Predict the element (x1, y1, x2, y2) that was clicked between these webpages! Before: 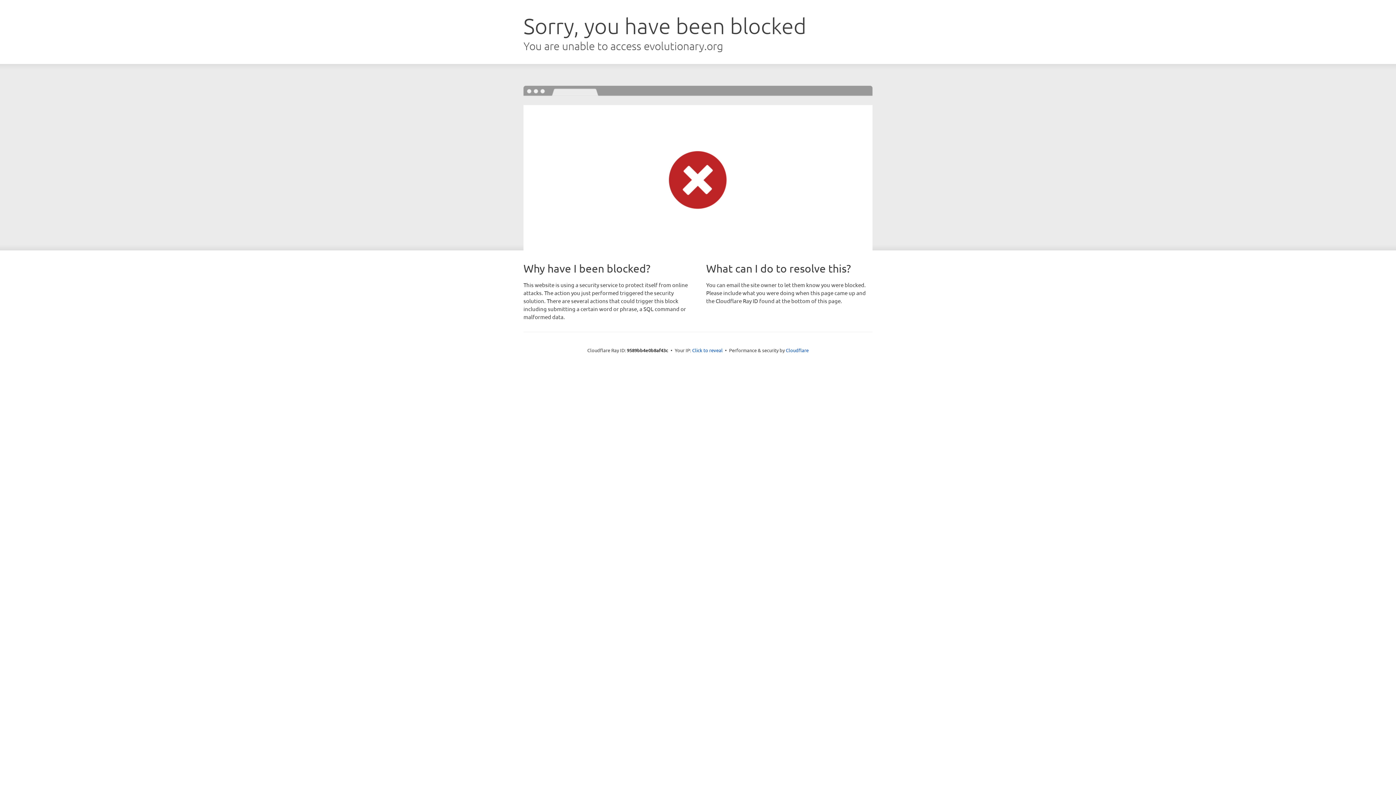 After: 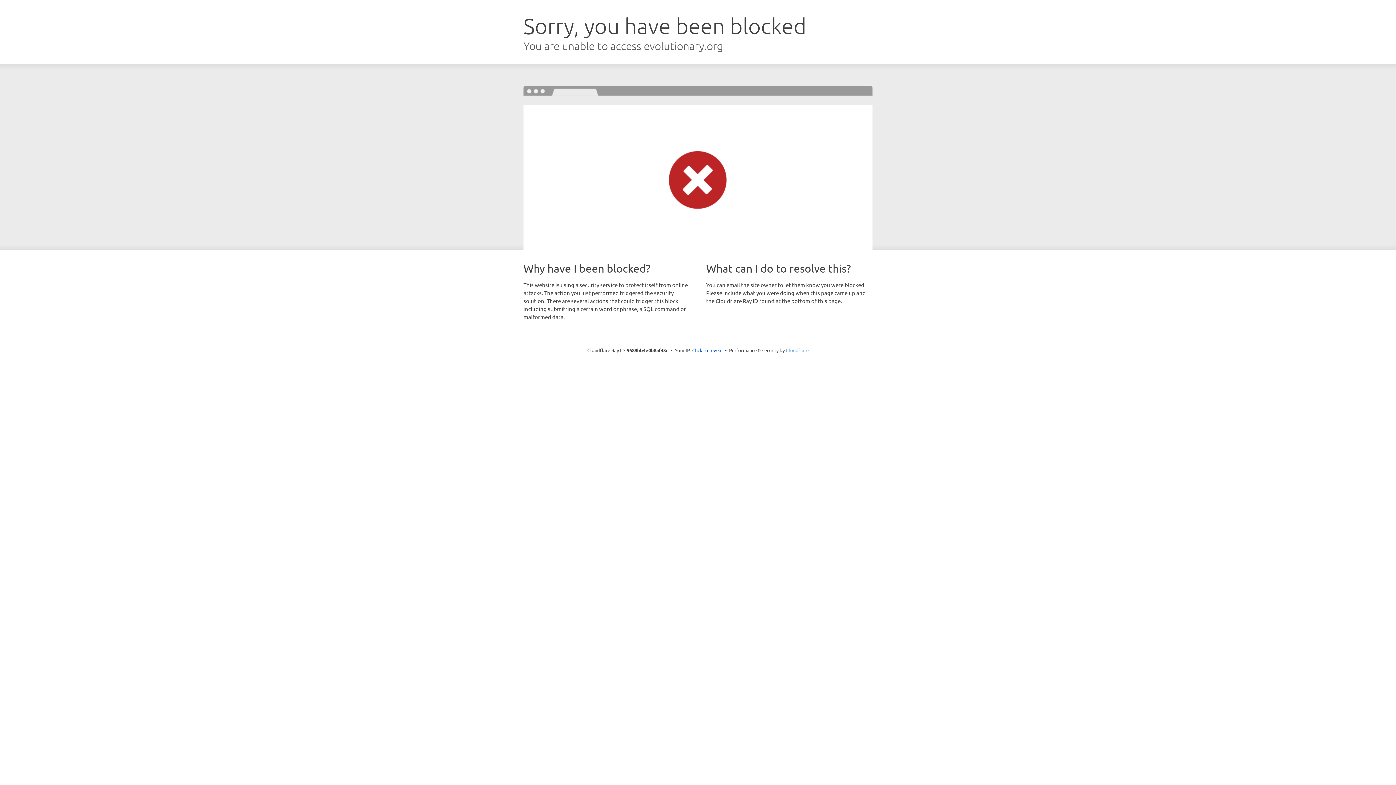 Action: label: Cloudflare bbox: (786, 347, 808, 353)